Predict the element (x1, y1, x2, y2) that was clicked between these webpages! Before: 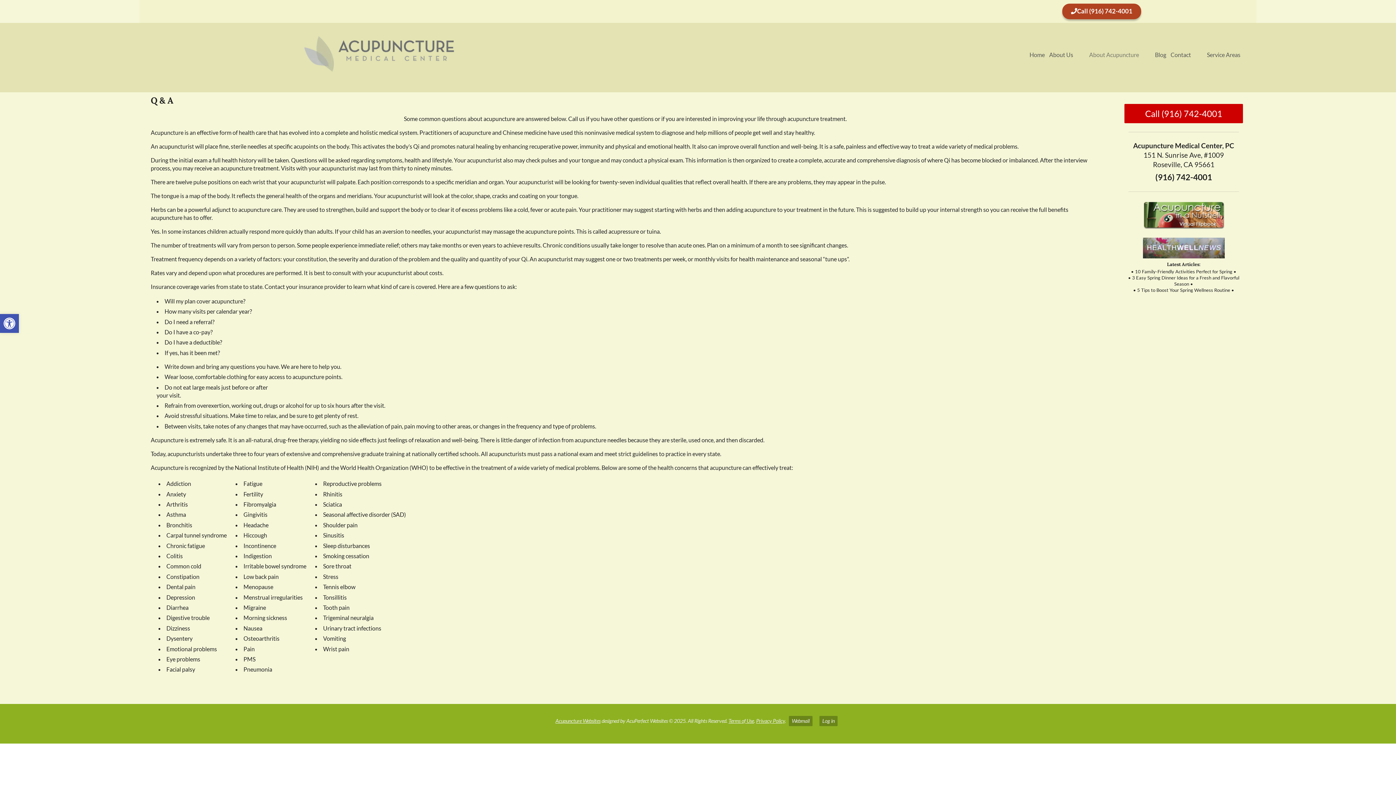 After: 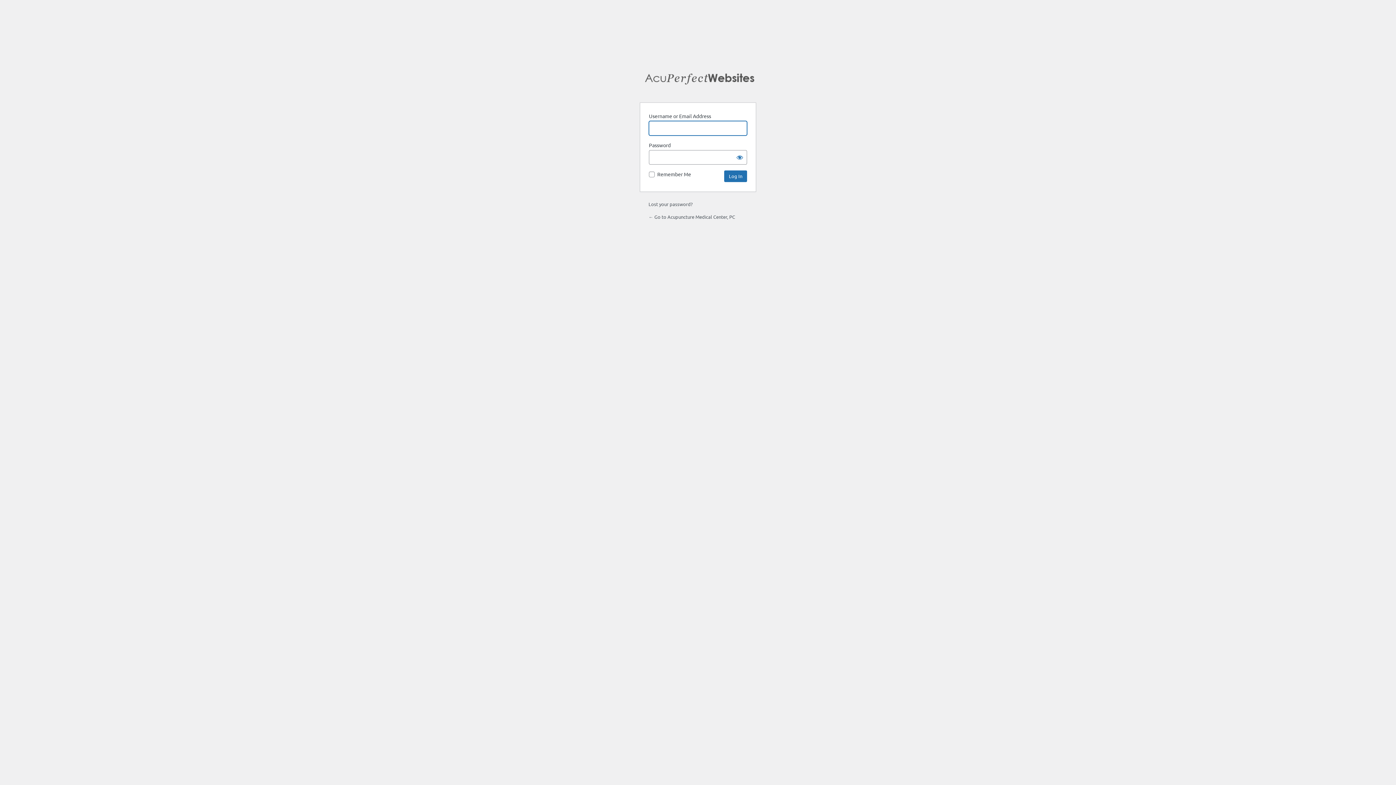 Action: bbox: (819, 716, 837, 726) label: Log in